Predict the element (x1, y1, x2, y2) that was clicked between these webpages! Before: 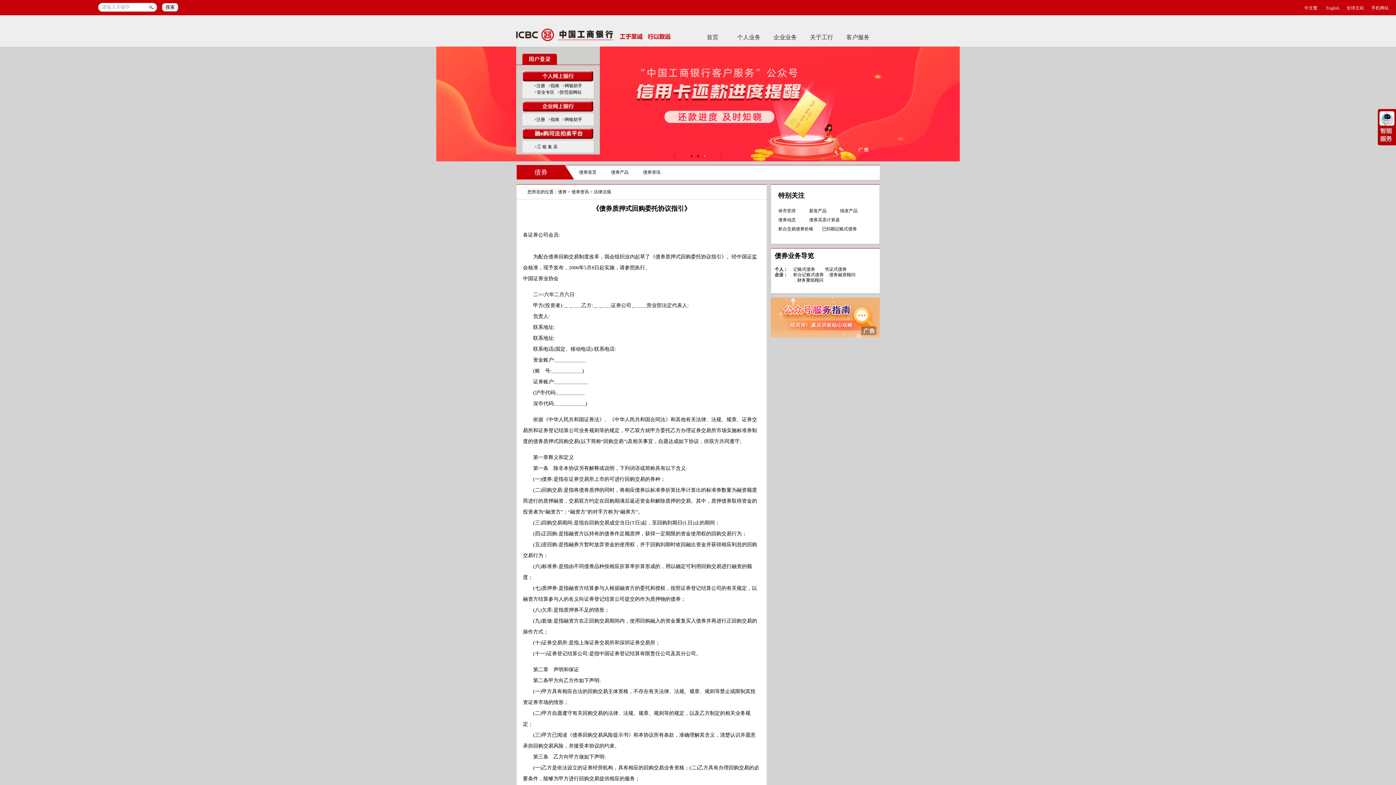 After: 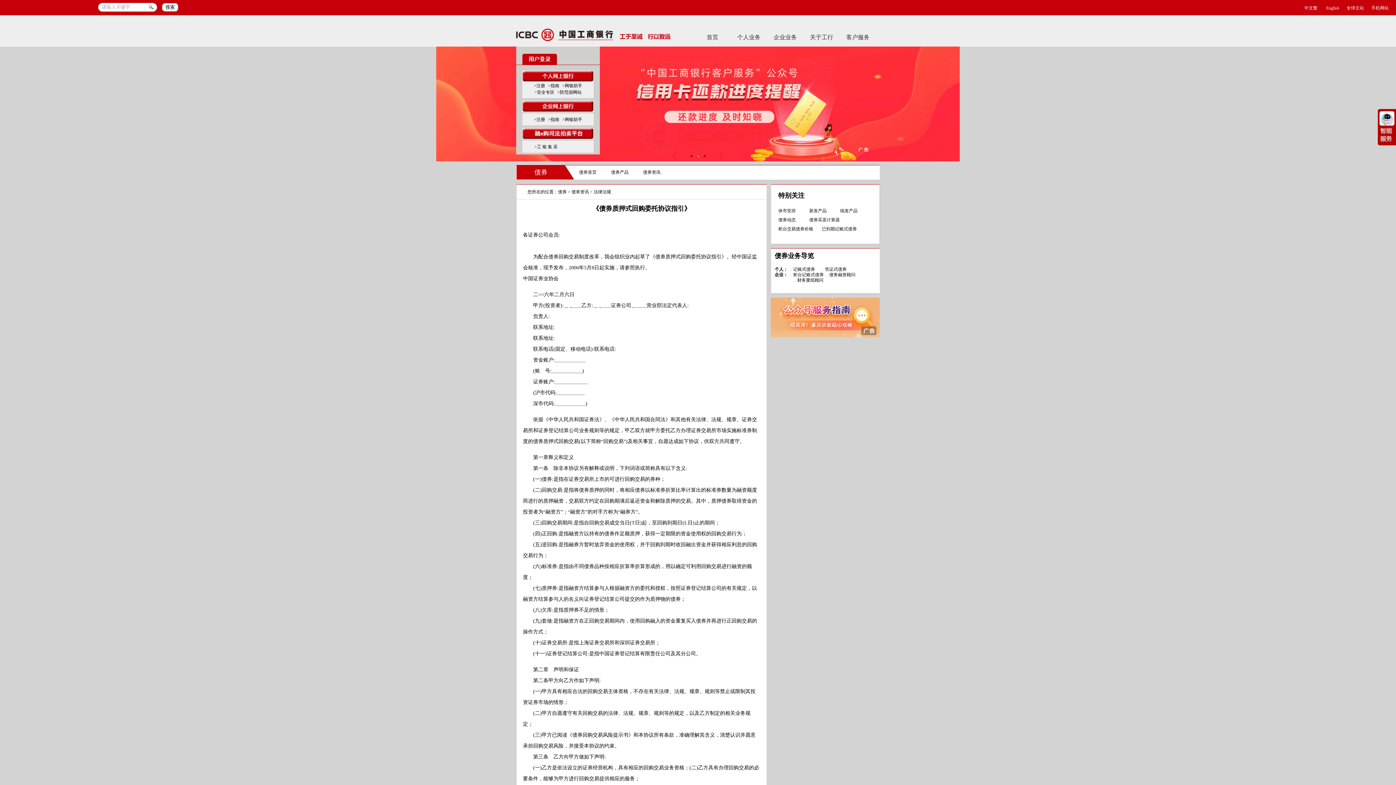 Action: label: >指南 bbox: (548, 117, 559, 122)